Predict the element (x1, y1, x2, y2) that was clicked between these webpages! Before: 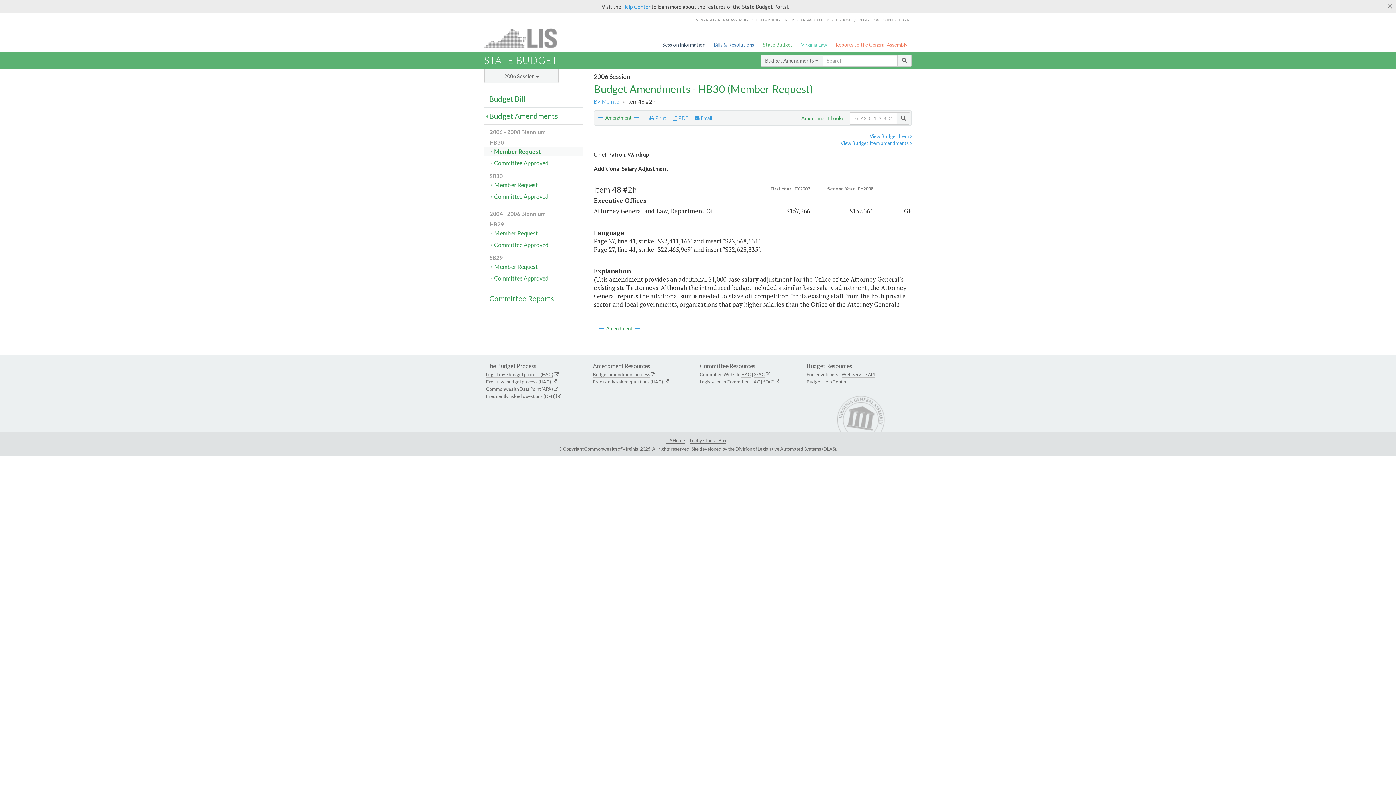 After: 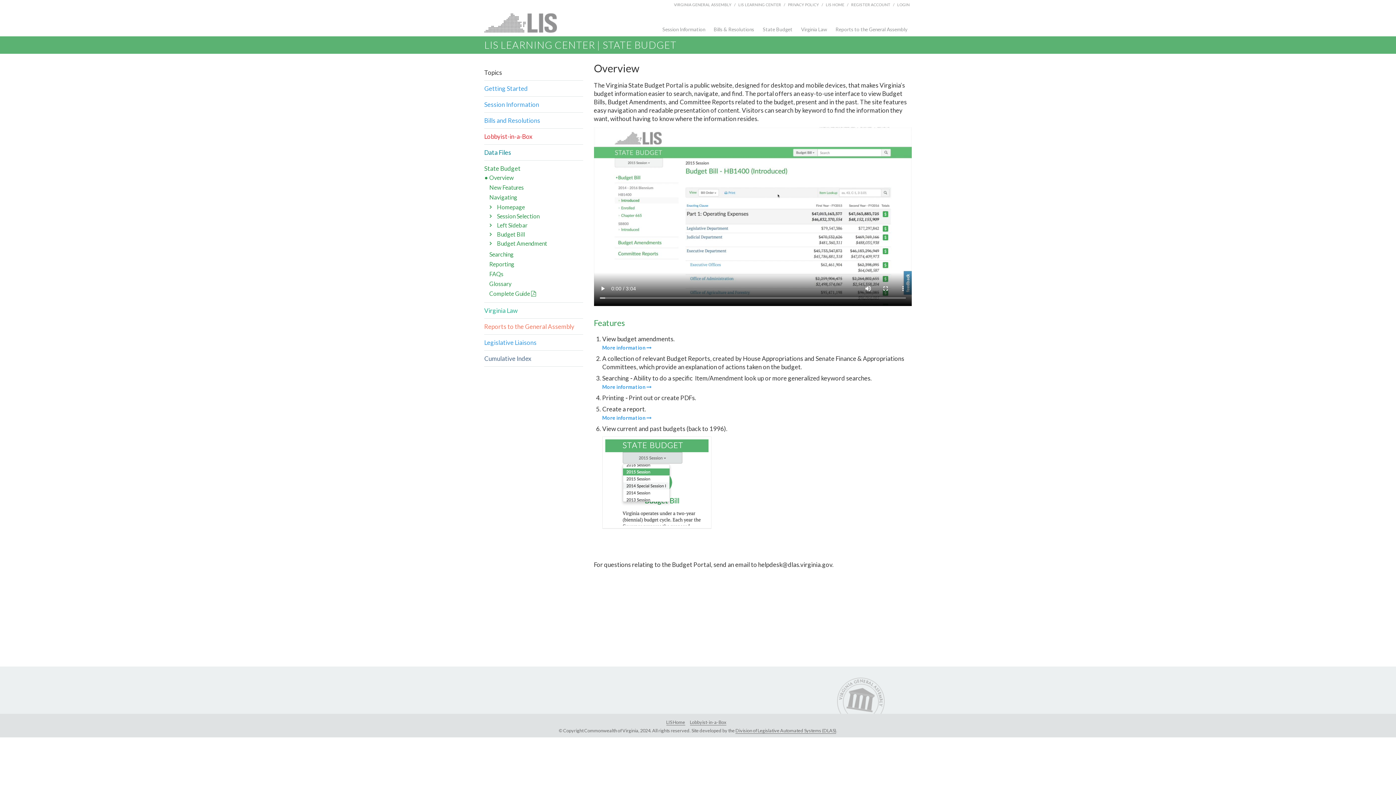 Action: label: Help Center bbox: (622, 3, 650, 9)